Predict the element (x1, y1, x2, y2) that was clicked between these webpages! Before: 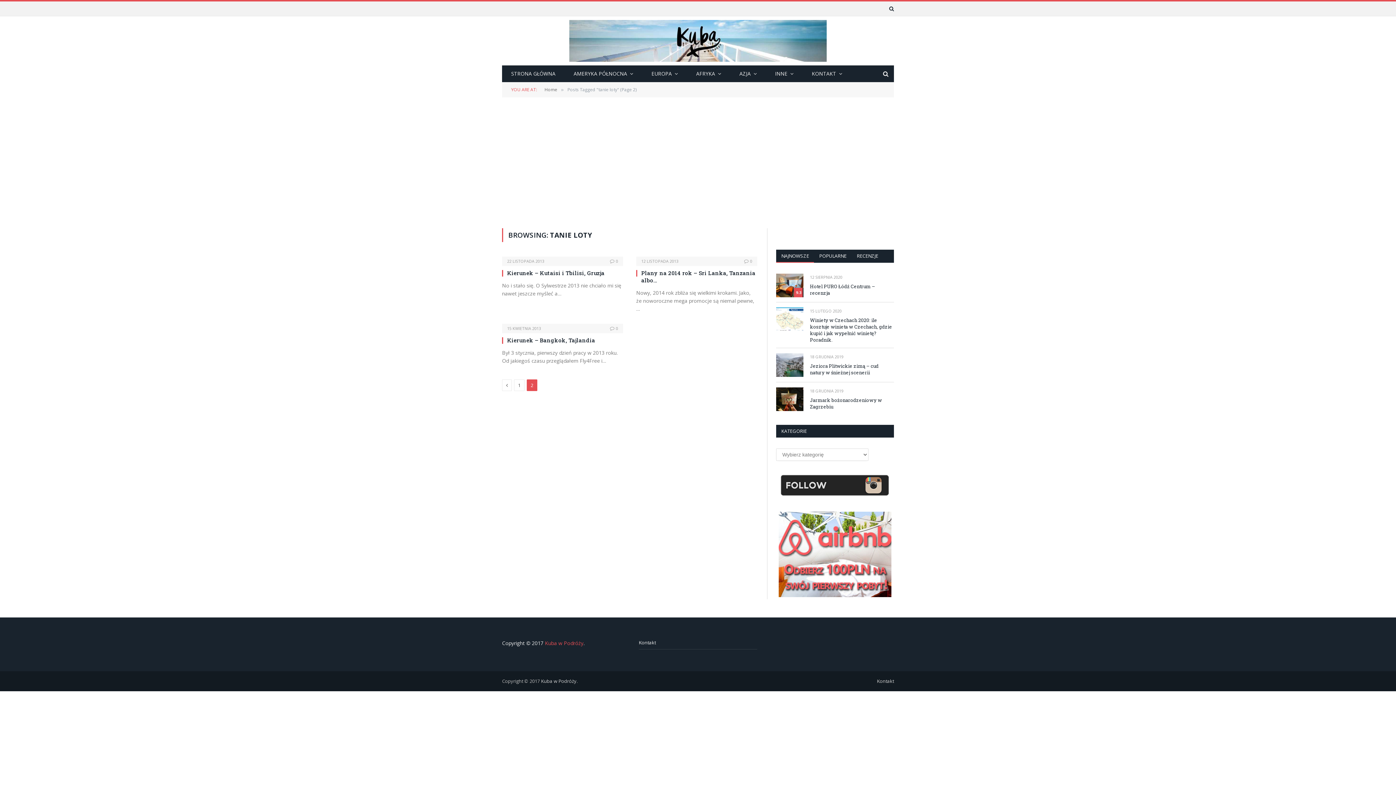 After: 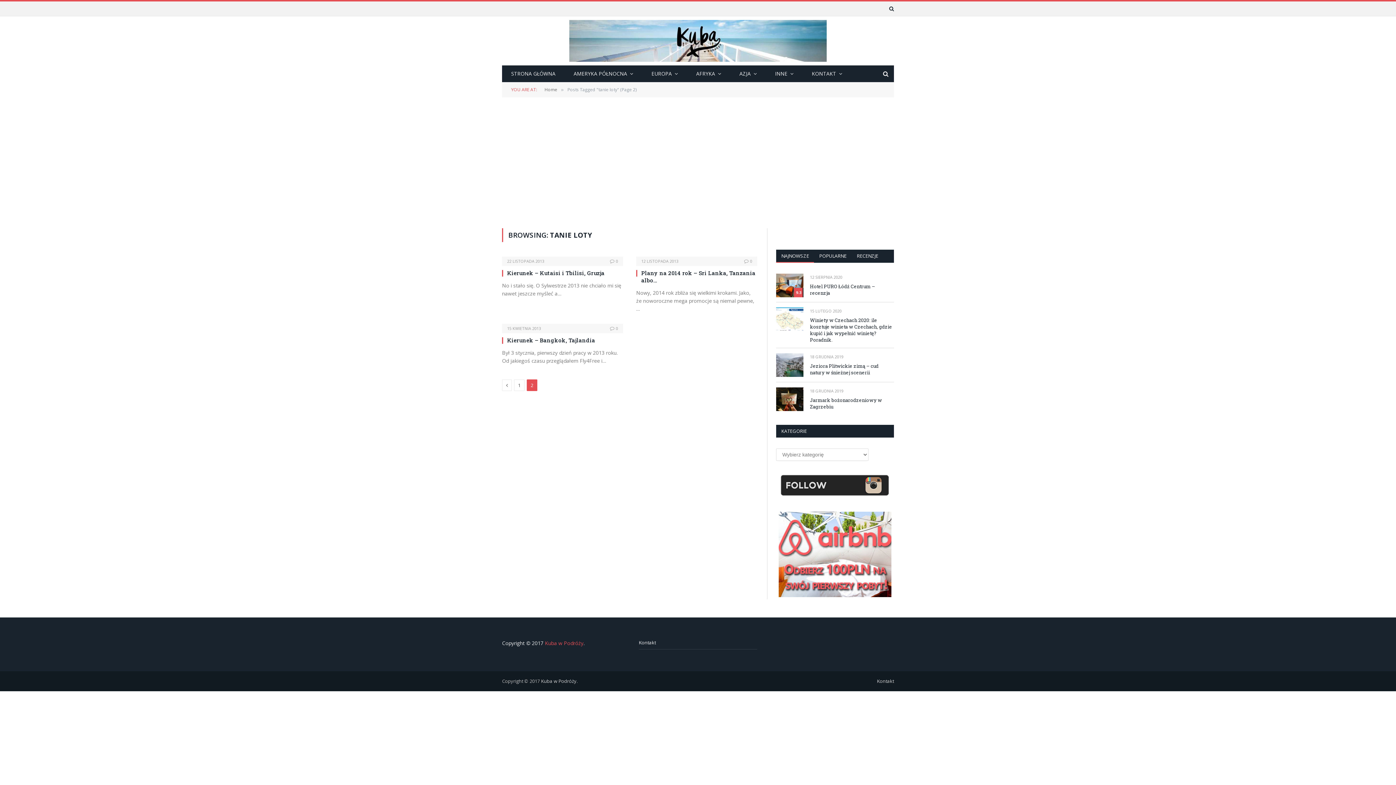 Action: label: NAJNOWSZE bbox: (776, 249, 814, 262)